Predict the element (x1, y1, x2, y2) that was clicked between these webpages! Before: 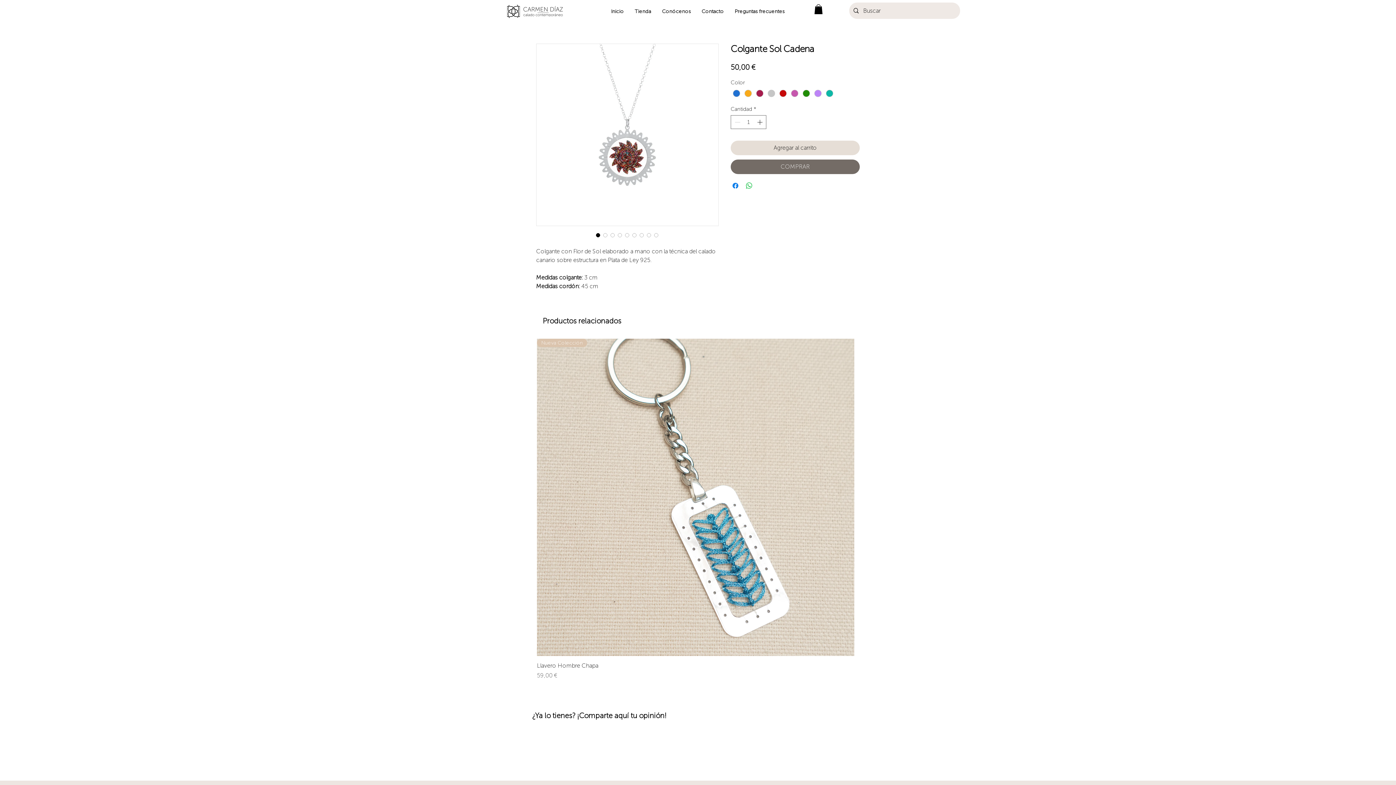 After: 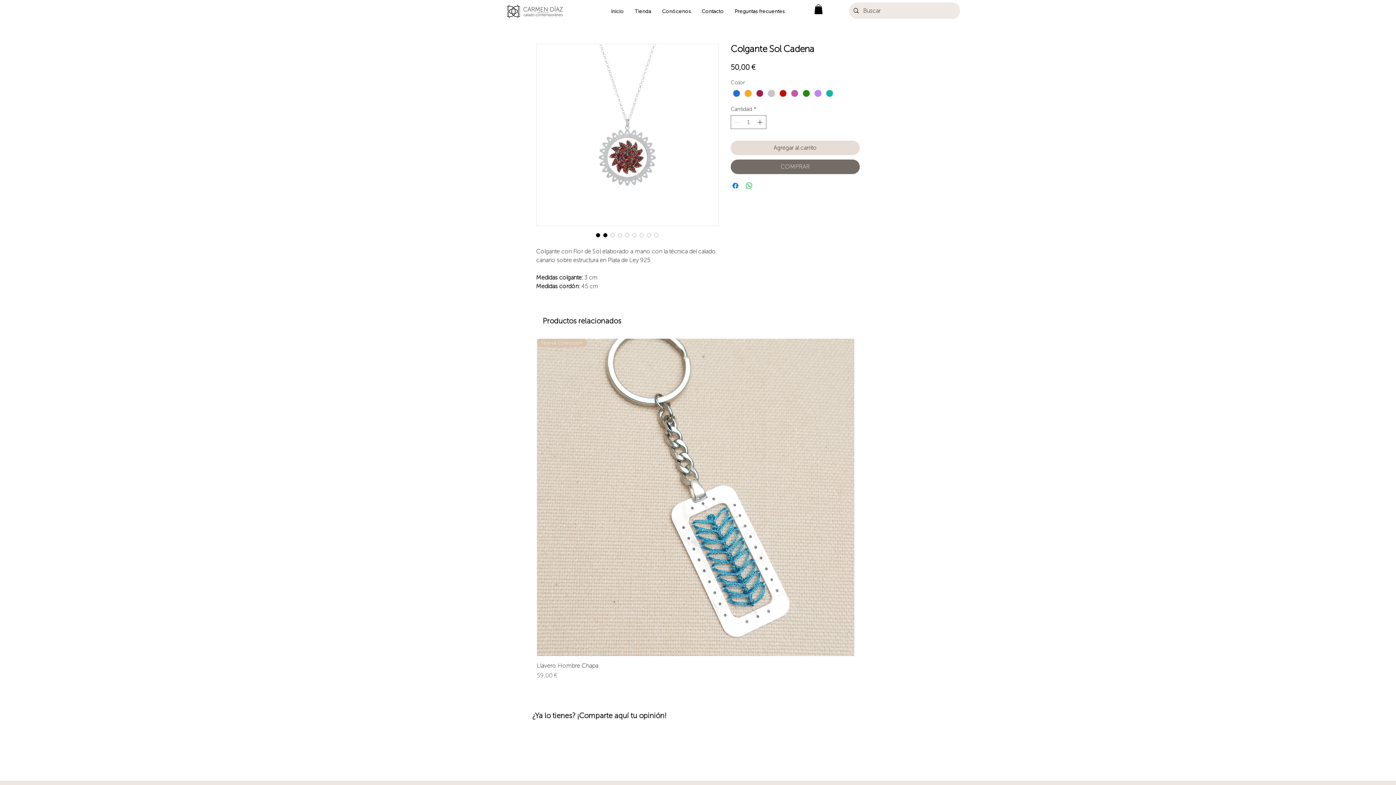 Action: bbox: (601, 231, 609, 239)